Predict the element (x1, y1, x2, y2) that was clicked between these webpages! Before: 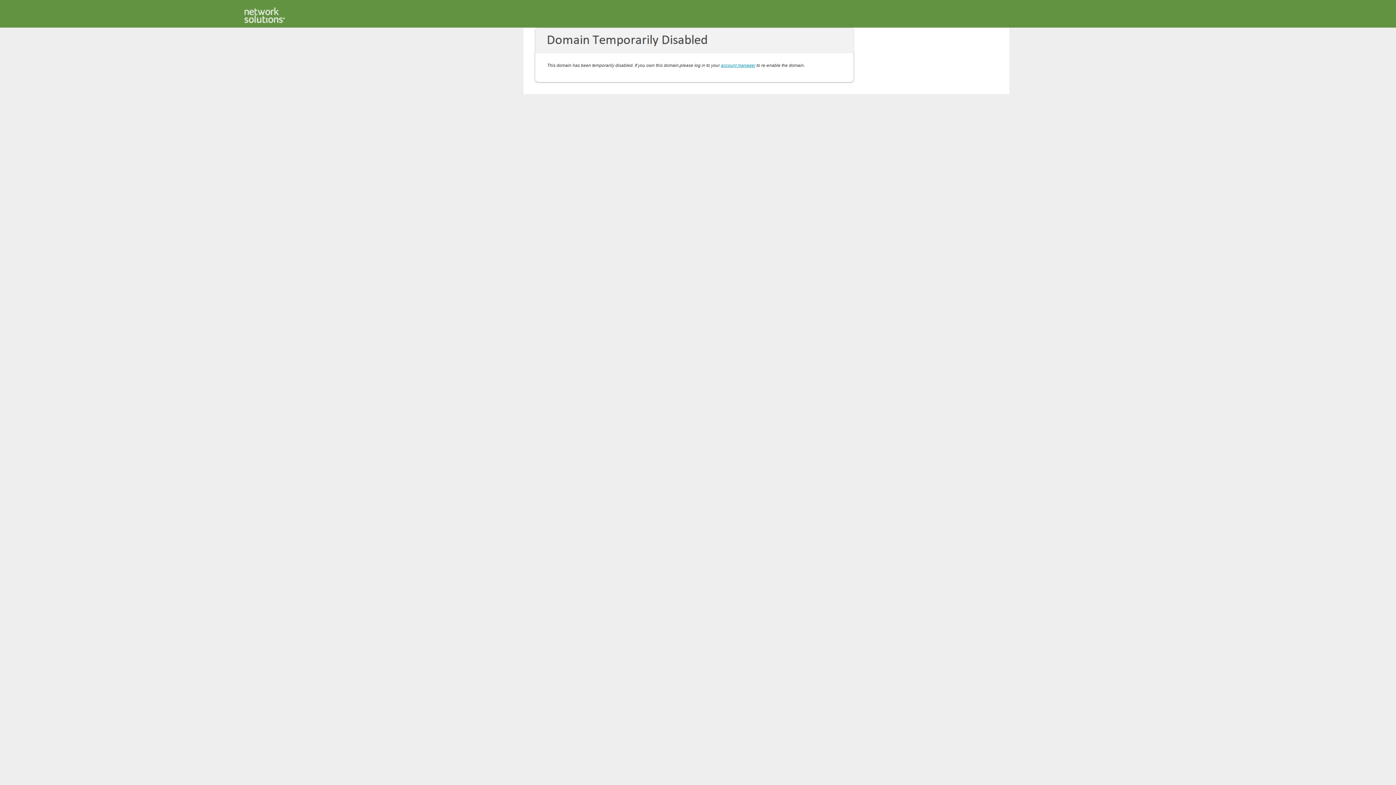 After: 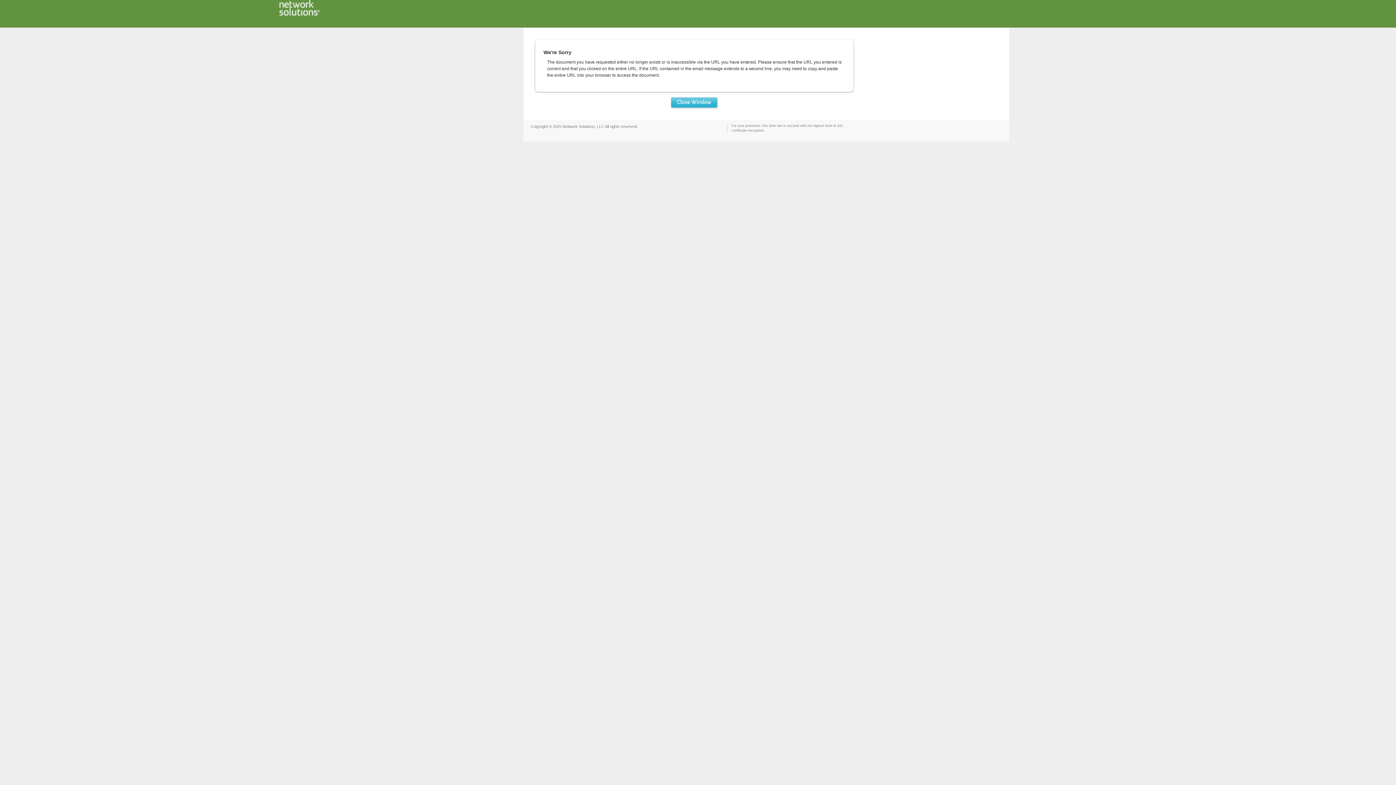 Action: bbox: (244, 7, 285, 23)